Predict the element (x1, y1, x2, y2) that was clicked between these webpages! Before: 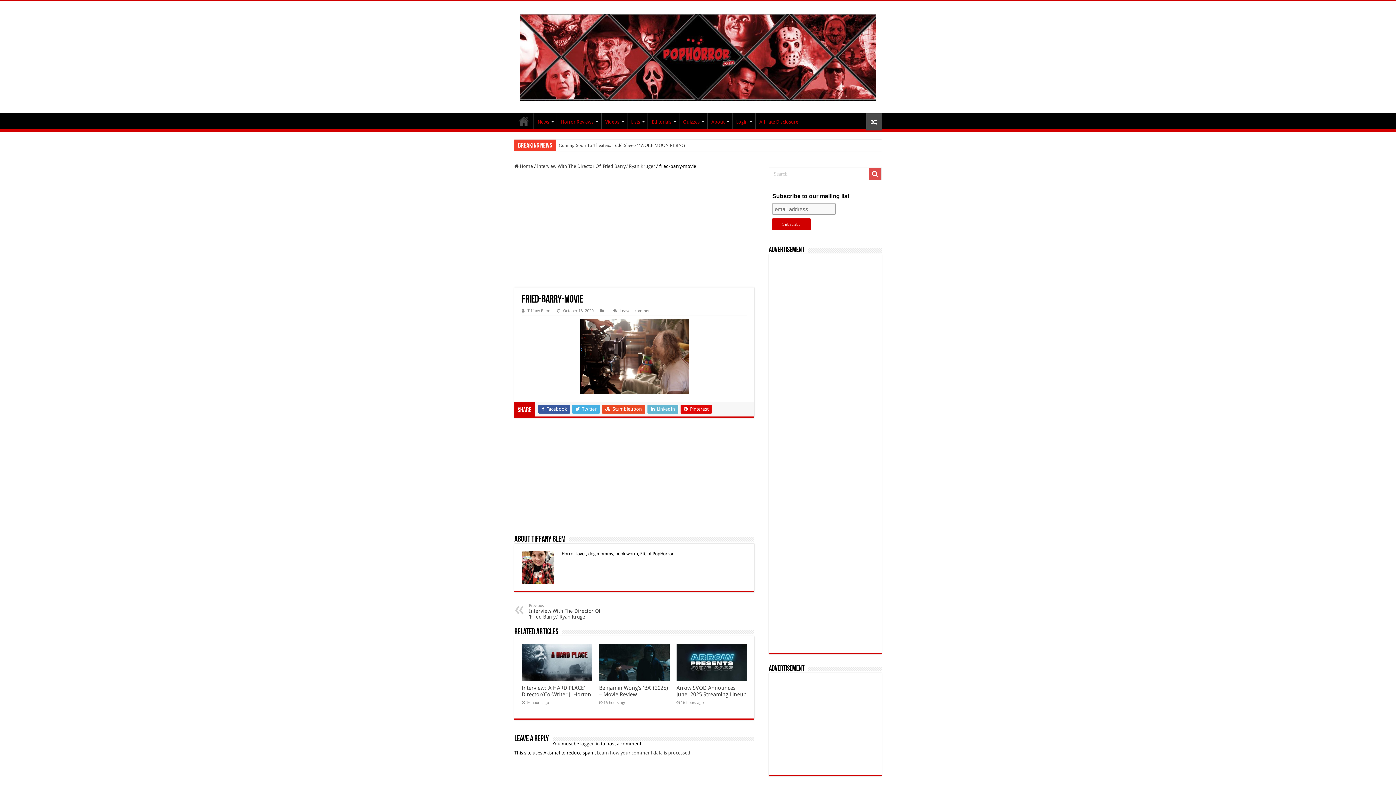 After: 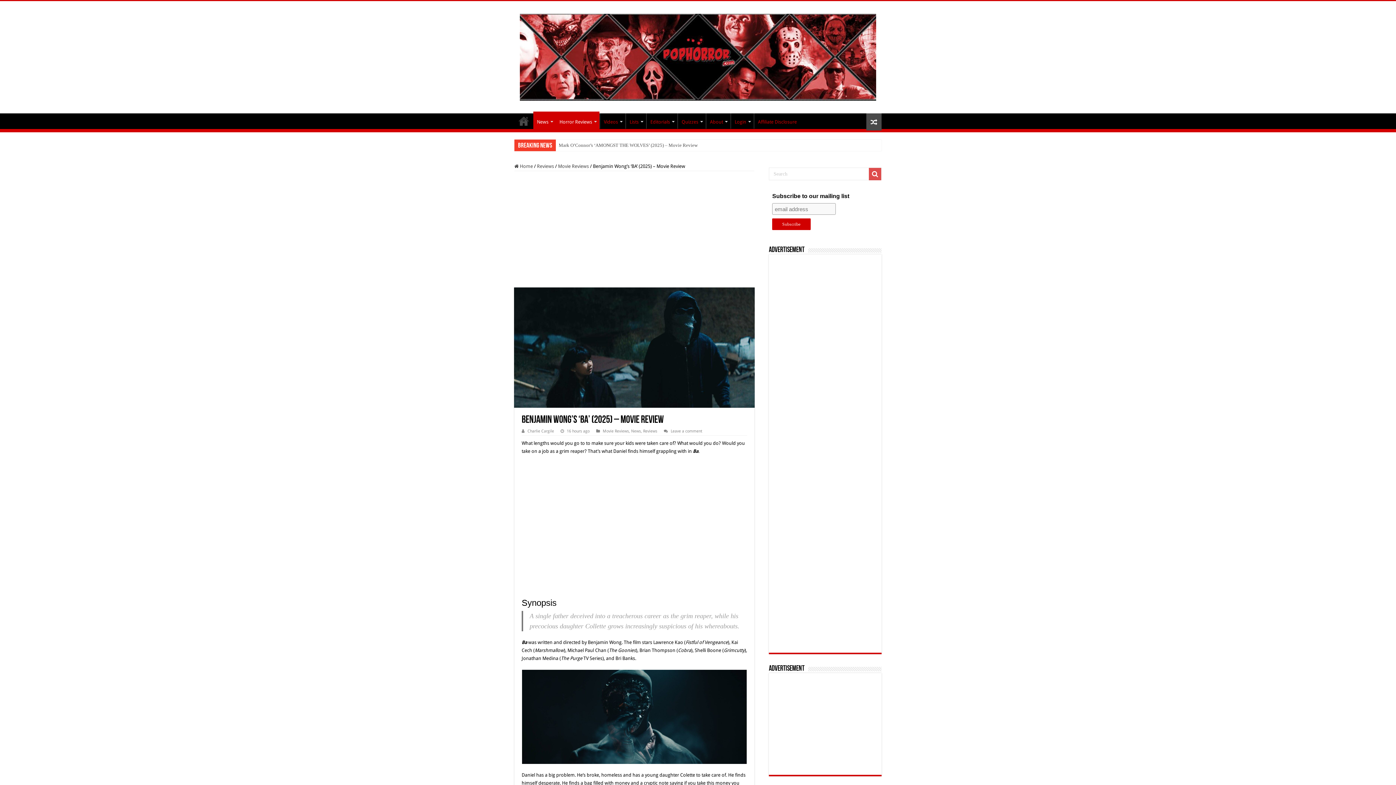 Action: bbox: (599, 643, 669, 681)